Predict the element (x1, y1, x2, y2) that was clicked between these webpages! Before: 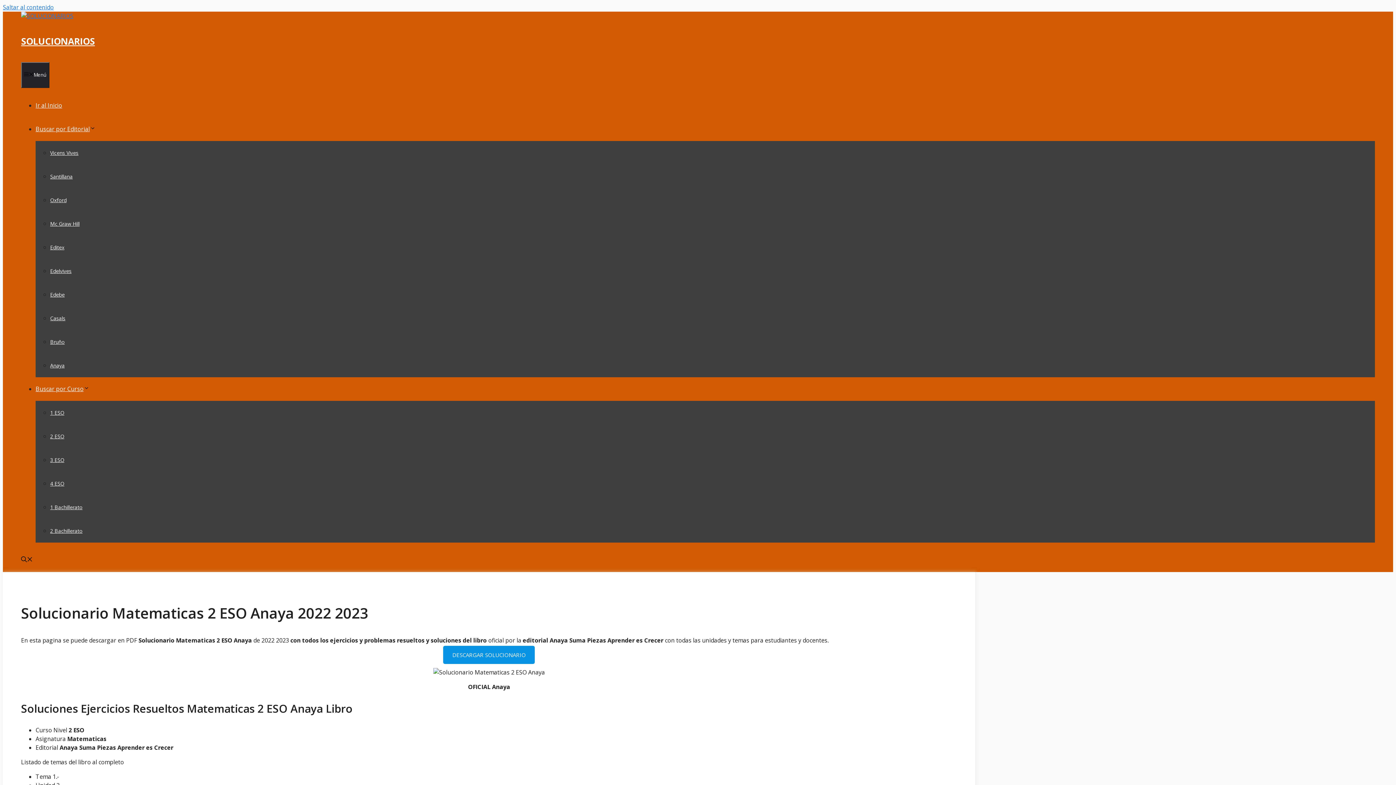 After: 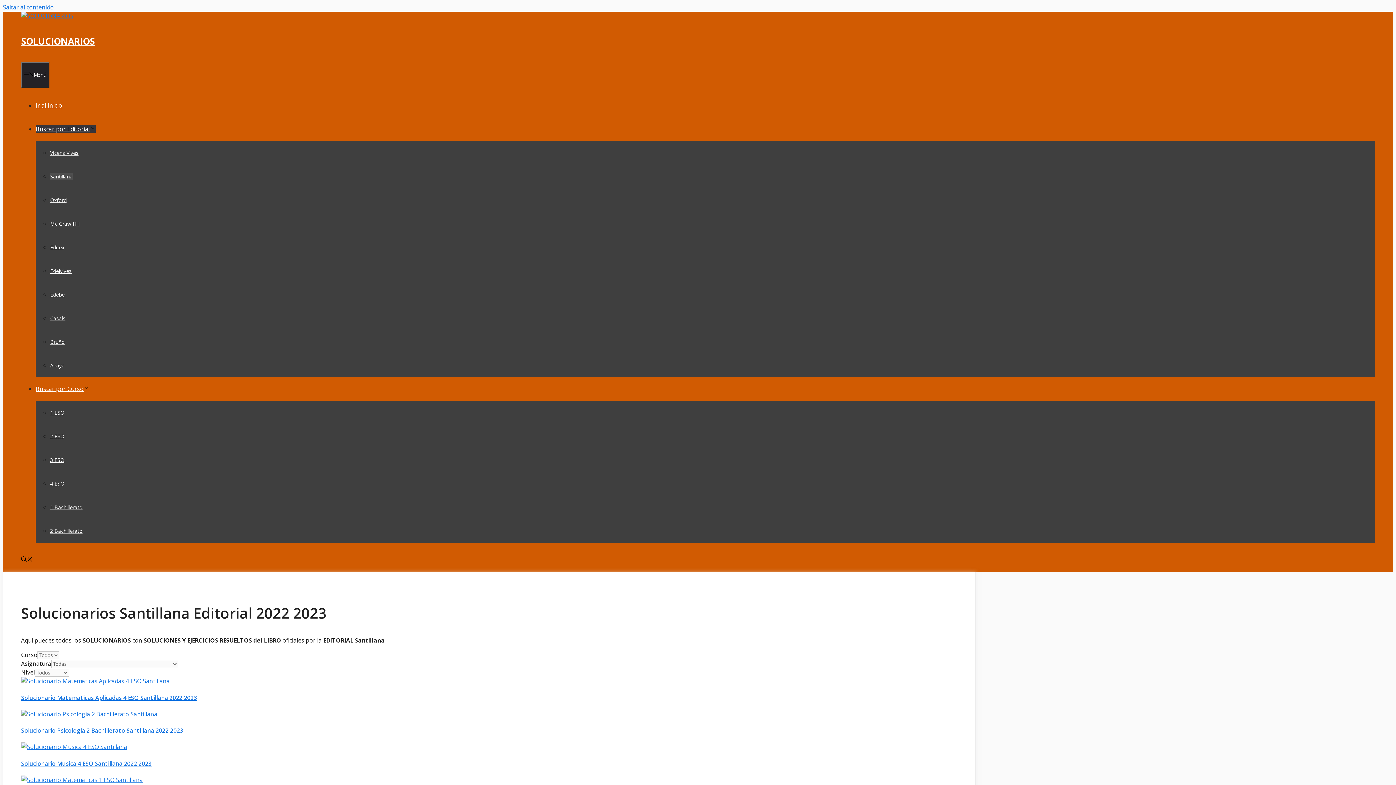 Action: label: Santillana bbox: (50, 173, 72, 180)